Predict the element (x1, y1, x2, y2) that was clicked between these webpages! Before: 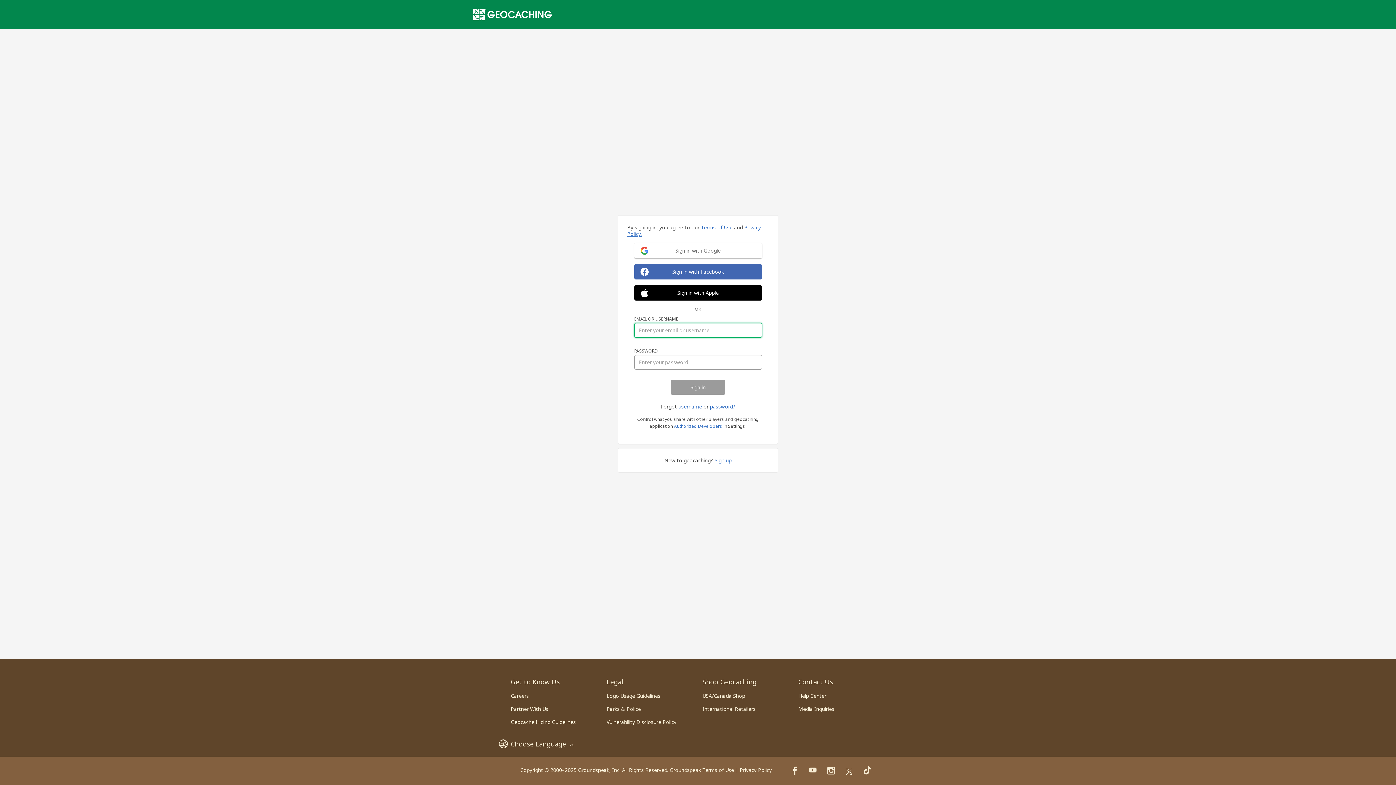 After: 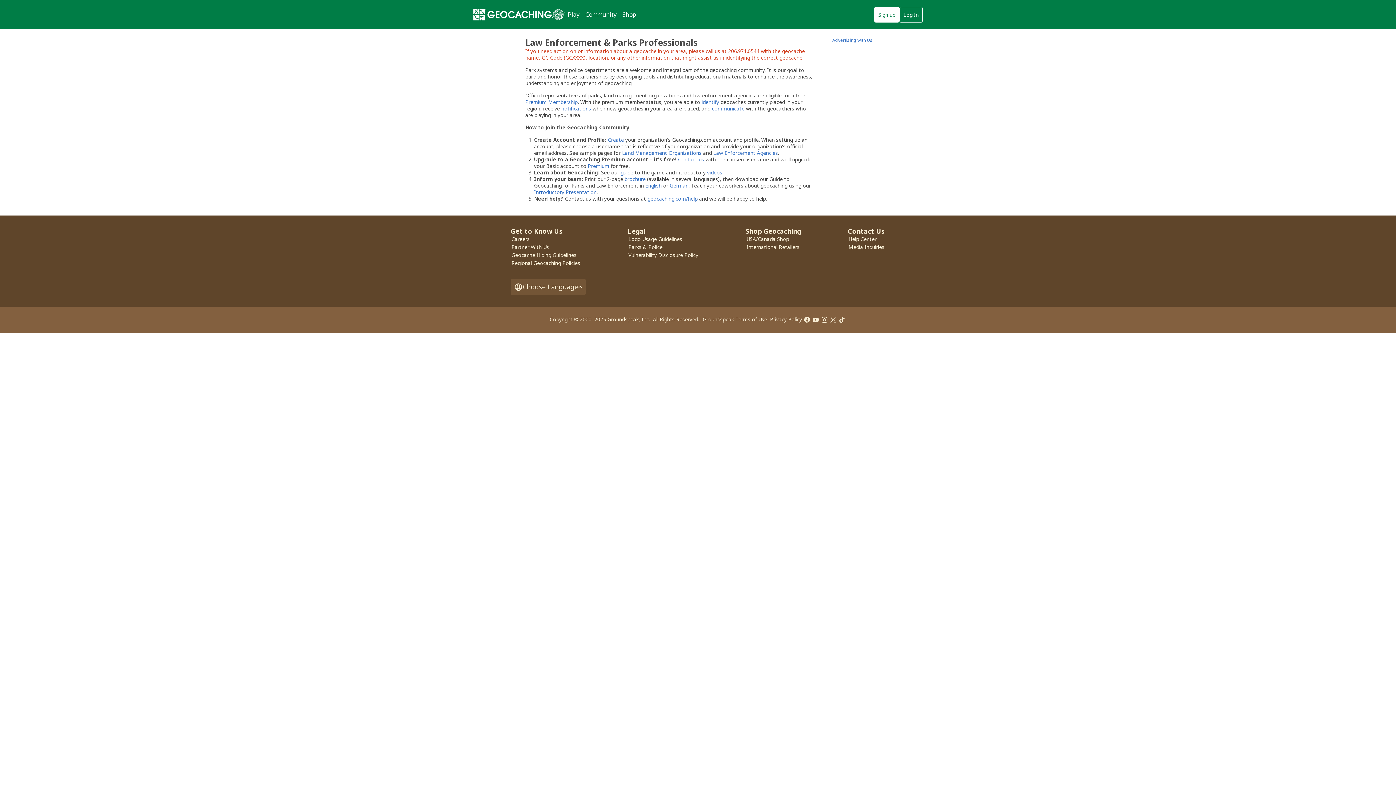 Action: bbox: (606, 705, 640, 712) label: Parks & Police